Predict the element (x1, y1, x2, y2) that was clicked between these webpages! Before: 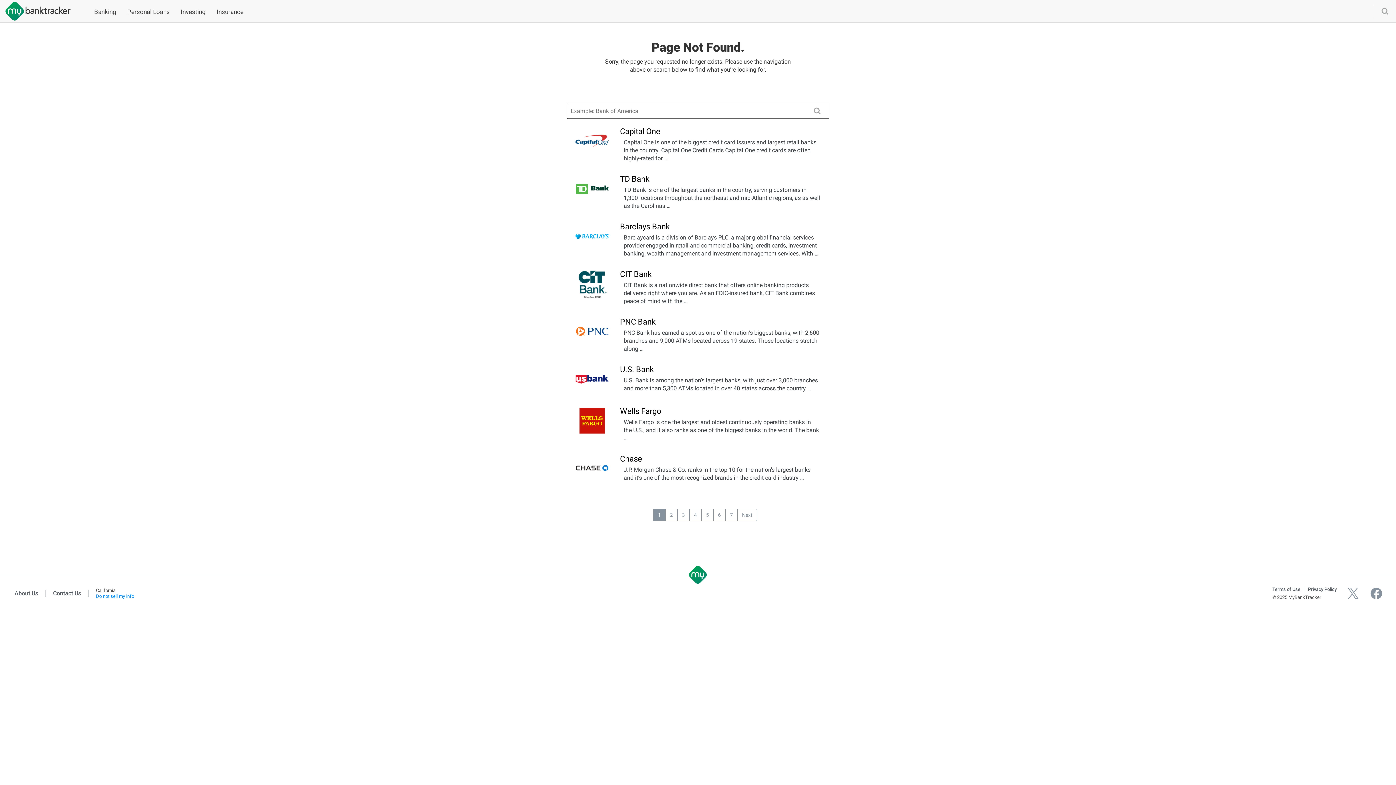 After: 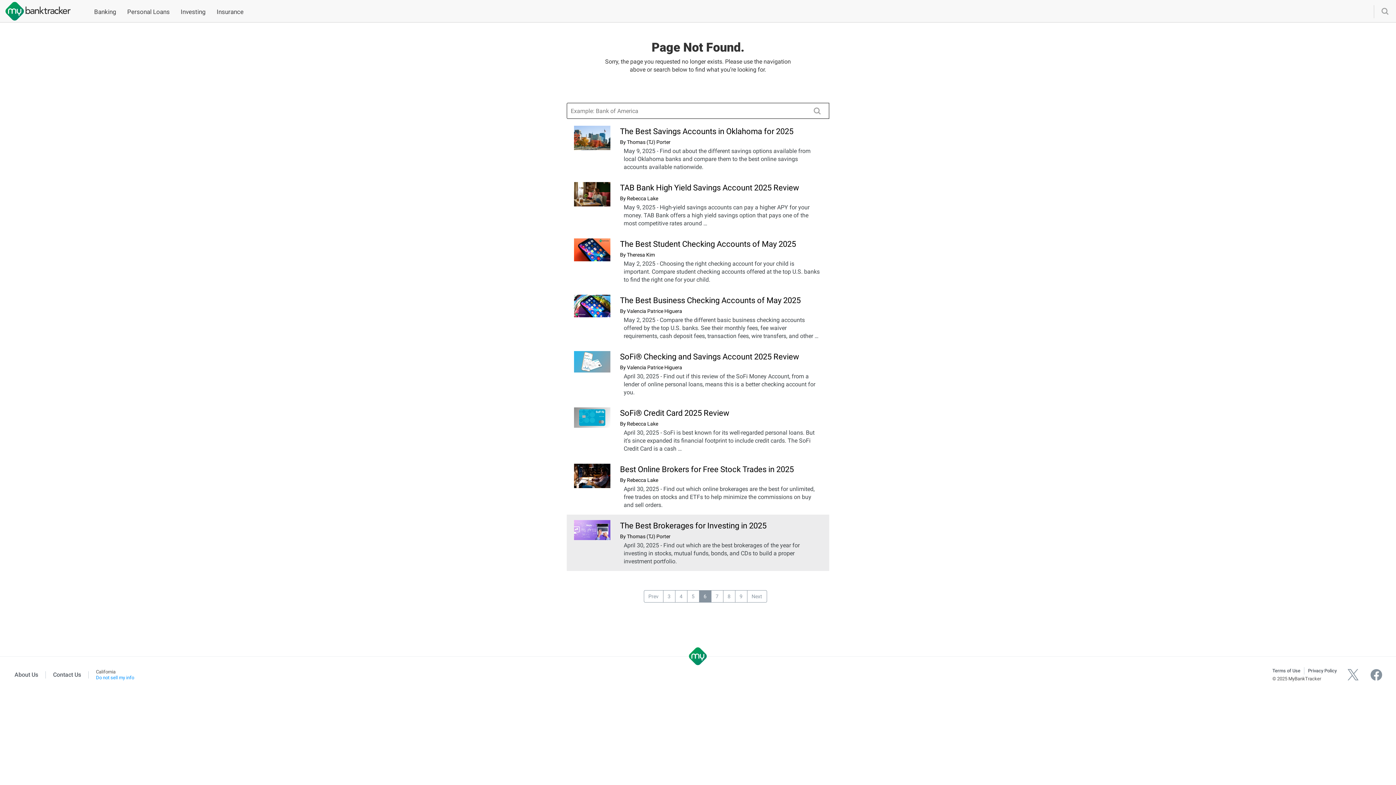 Action: bbox: (713, 509, 725, 521) label: 6